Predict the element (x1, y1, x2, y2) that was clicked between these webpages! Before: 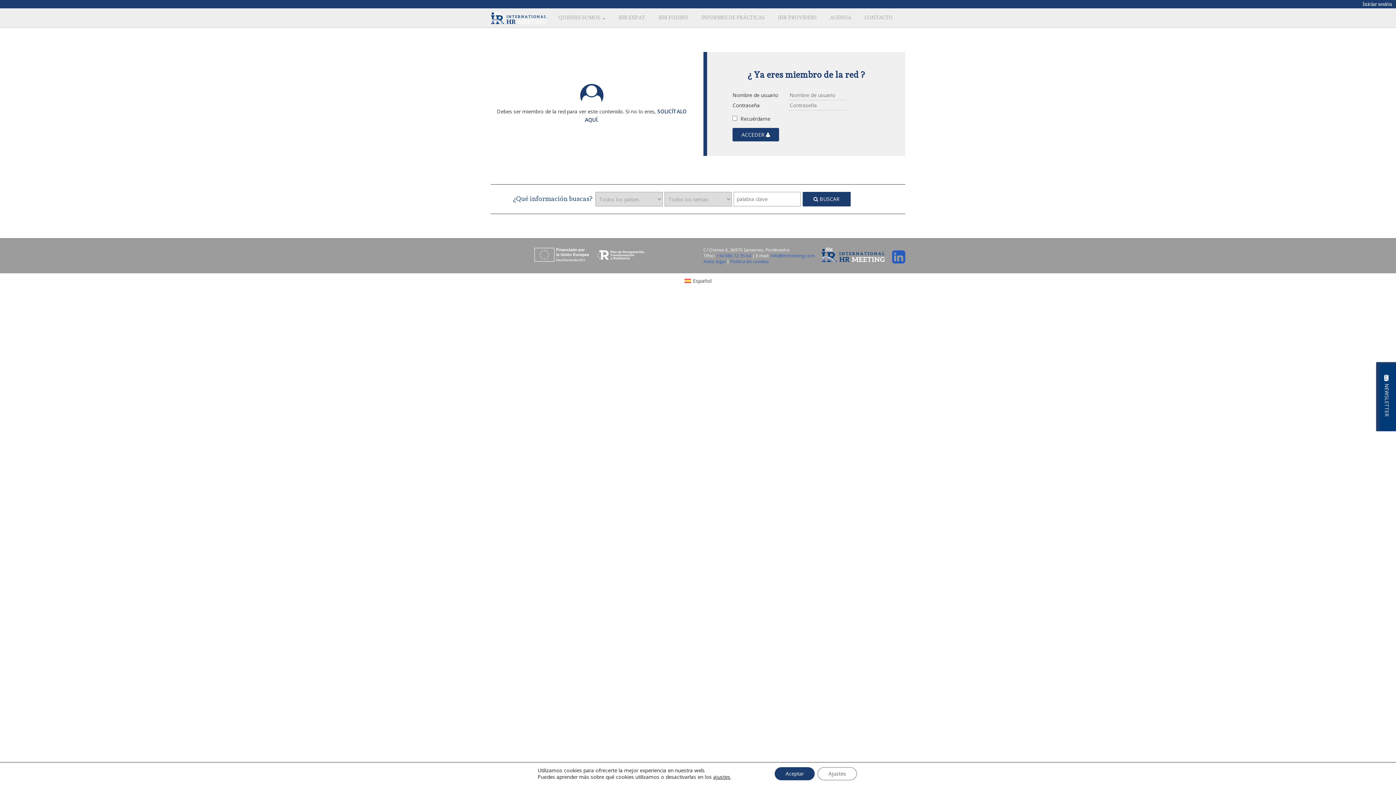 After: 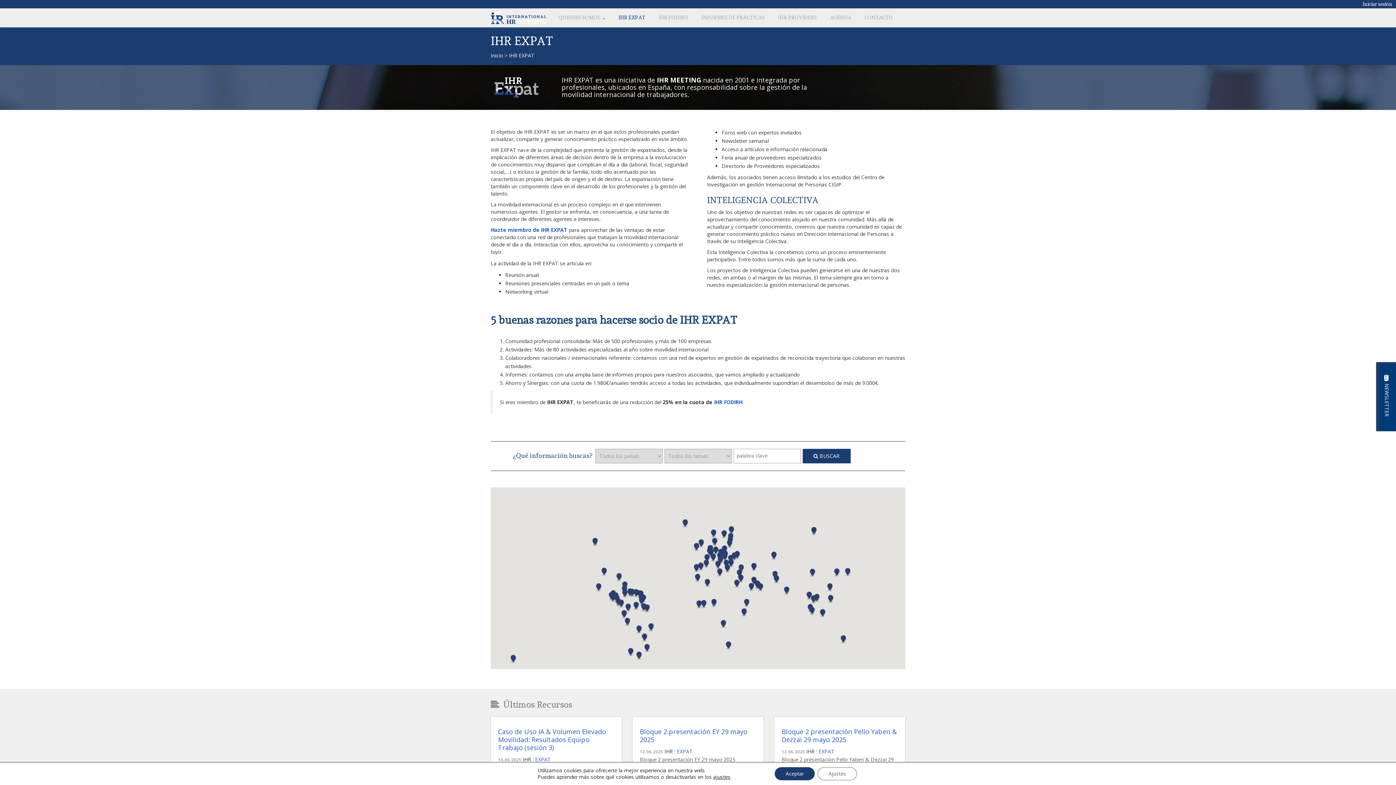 Action: label: IHR EXPAT bbox: (611, 8, 651, 27)